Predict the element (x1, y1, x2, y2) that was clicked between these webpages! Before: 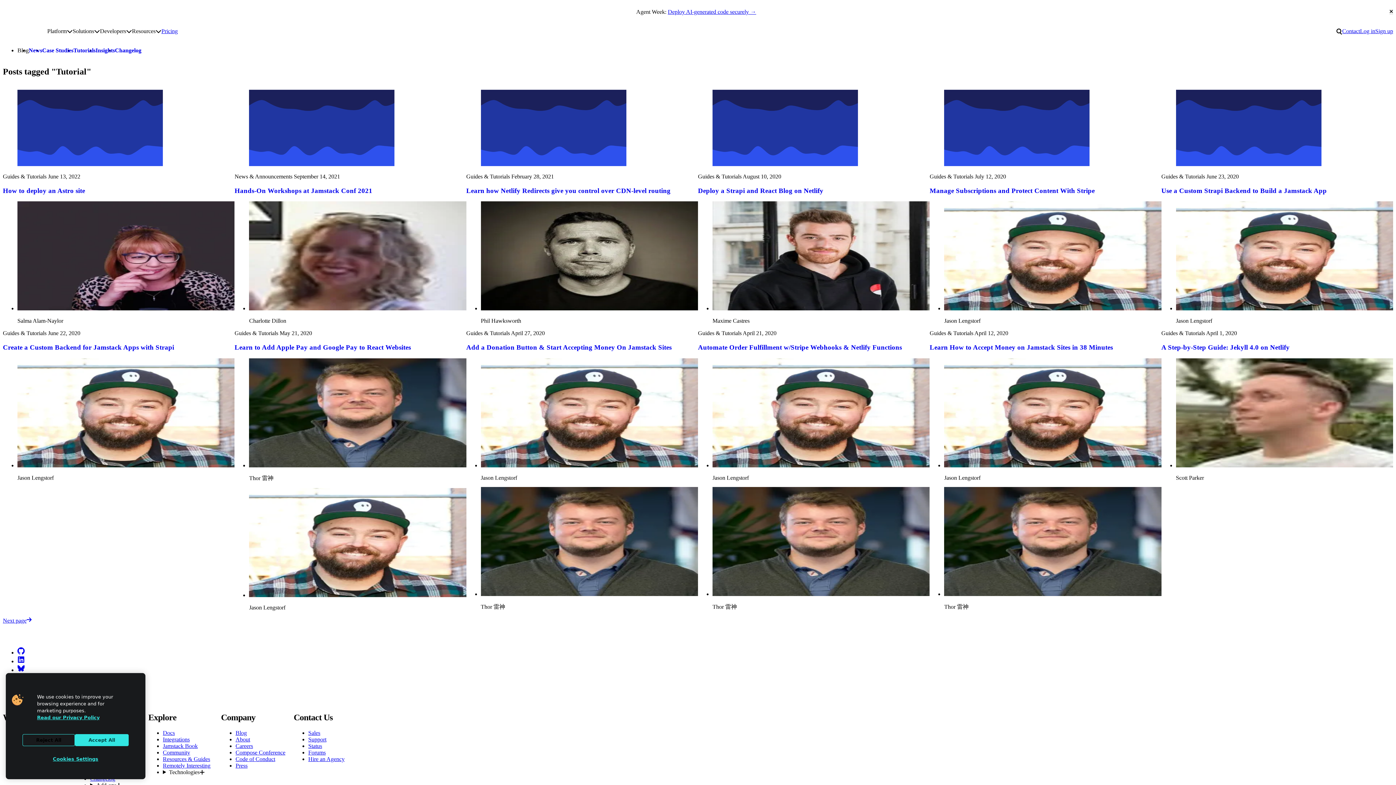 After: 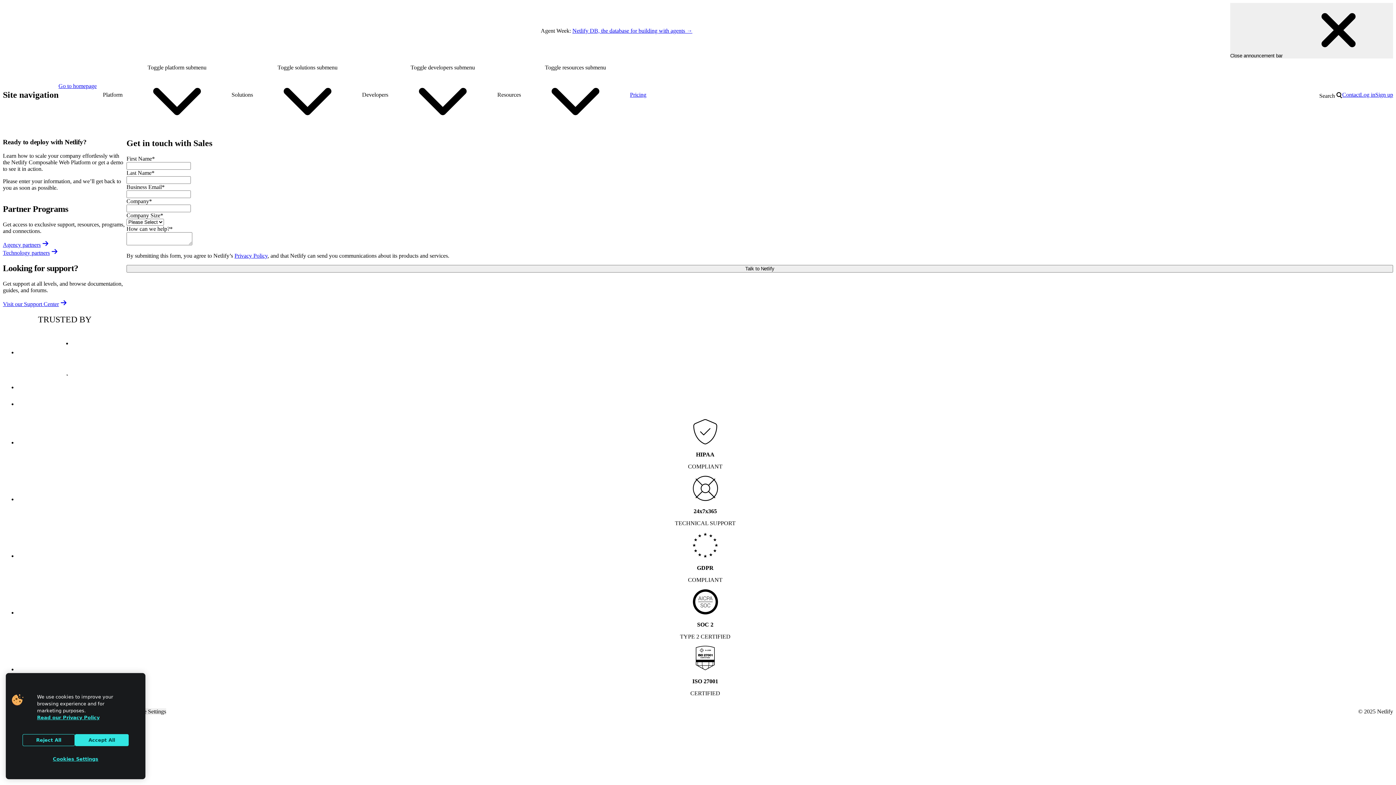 Action: bbox: (1342, 28, 1360, 34) label: Contact